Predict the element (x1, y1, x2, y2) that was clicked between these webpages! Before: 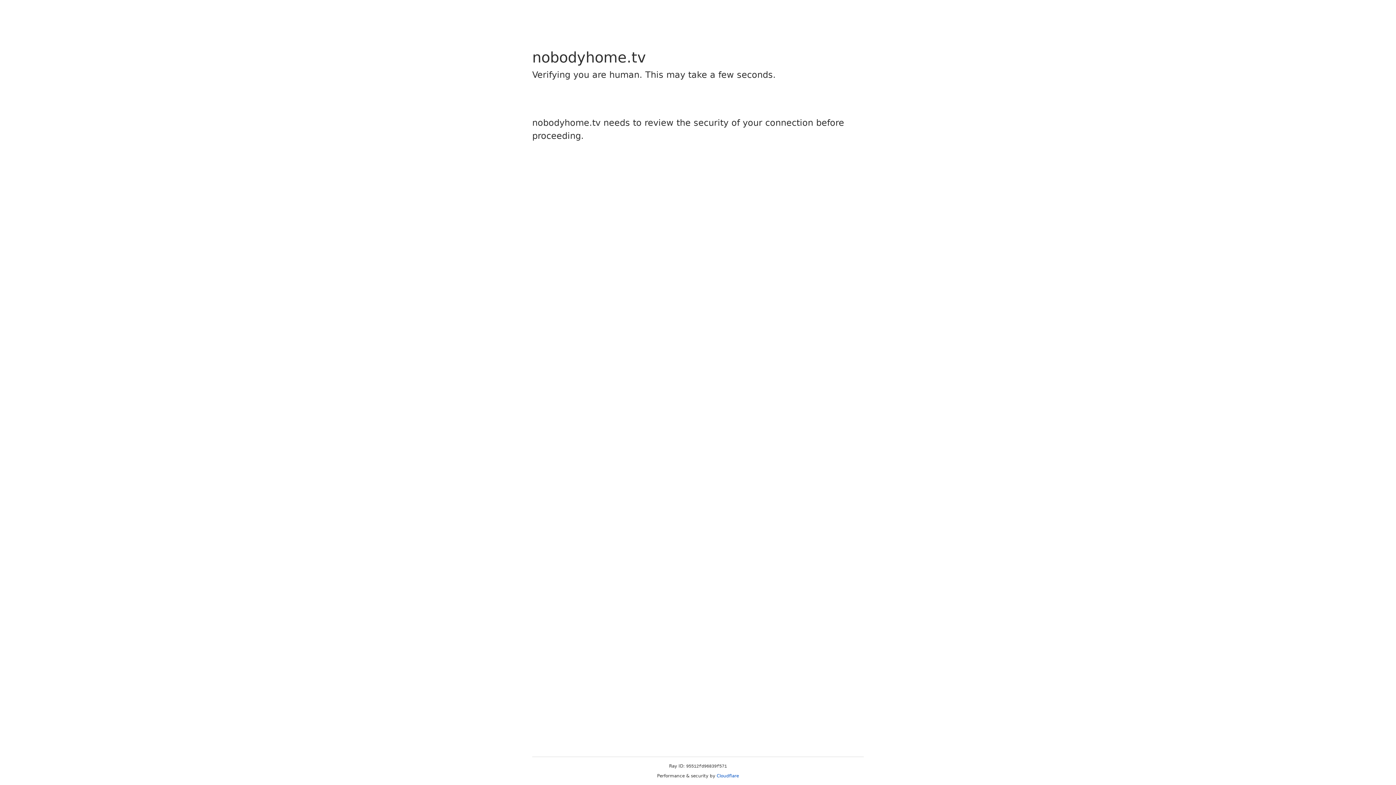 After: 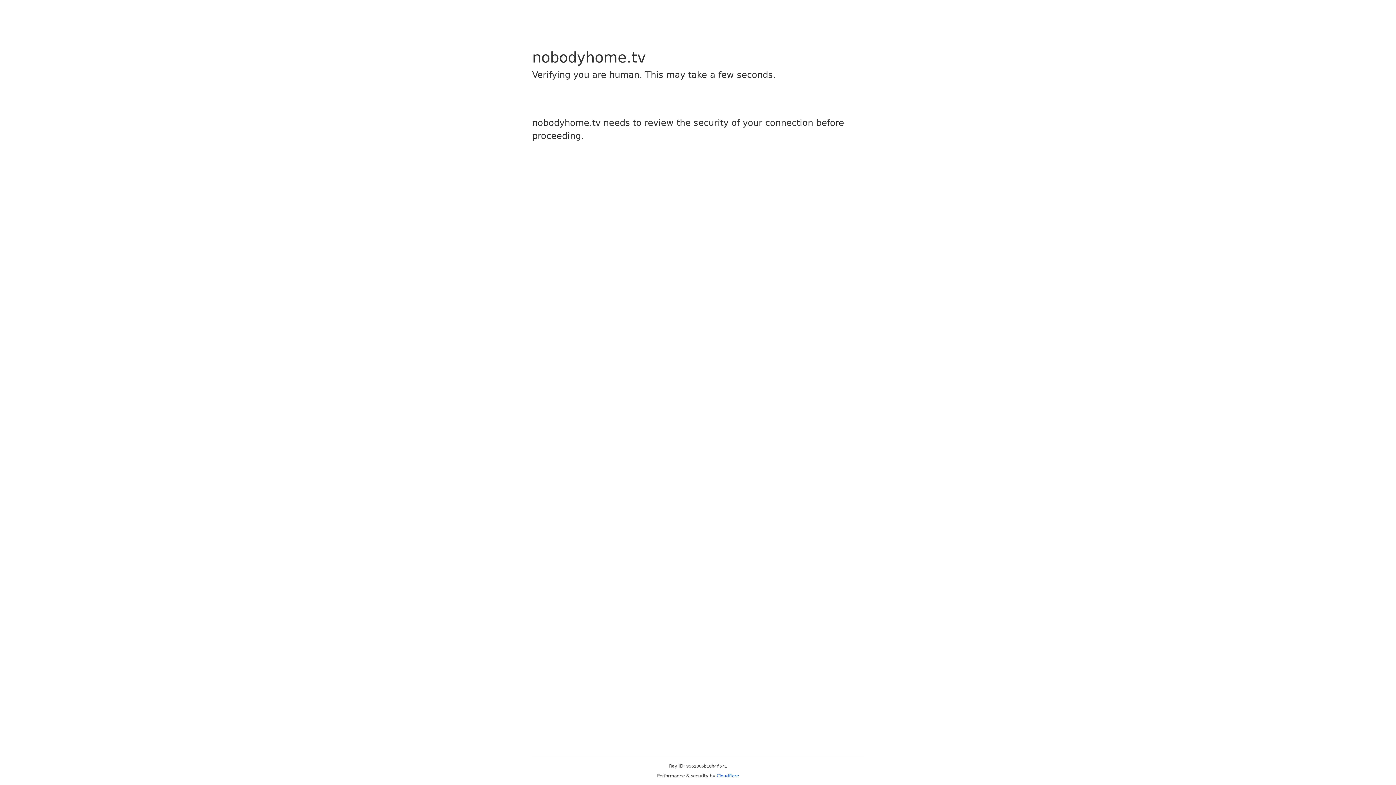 Action: bbox: (716, 773, 739, 778) label: Cloudflare